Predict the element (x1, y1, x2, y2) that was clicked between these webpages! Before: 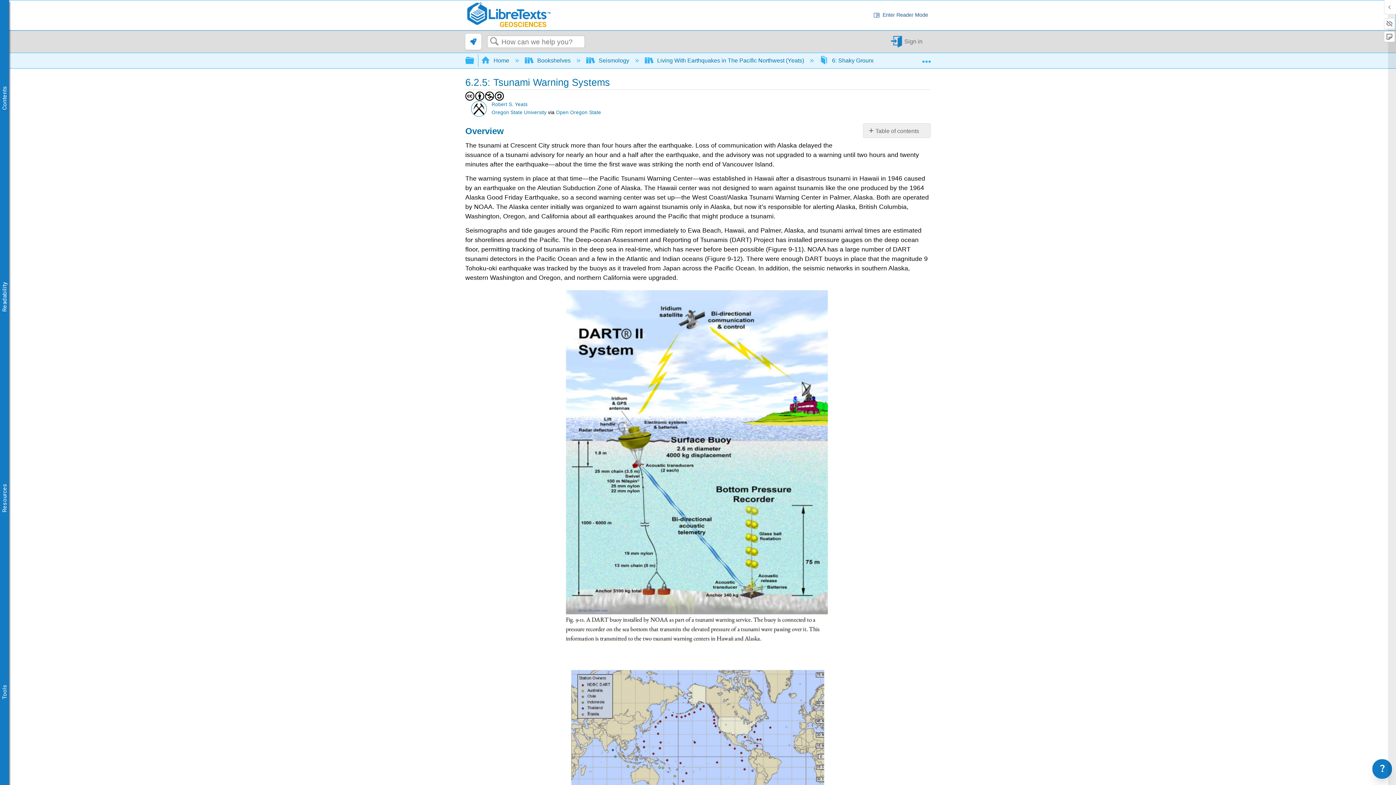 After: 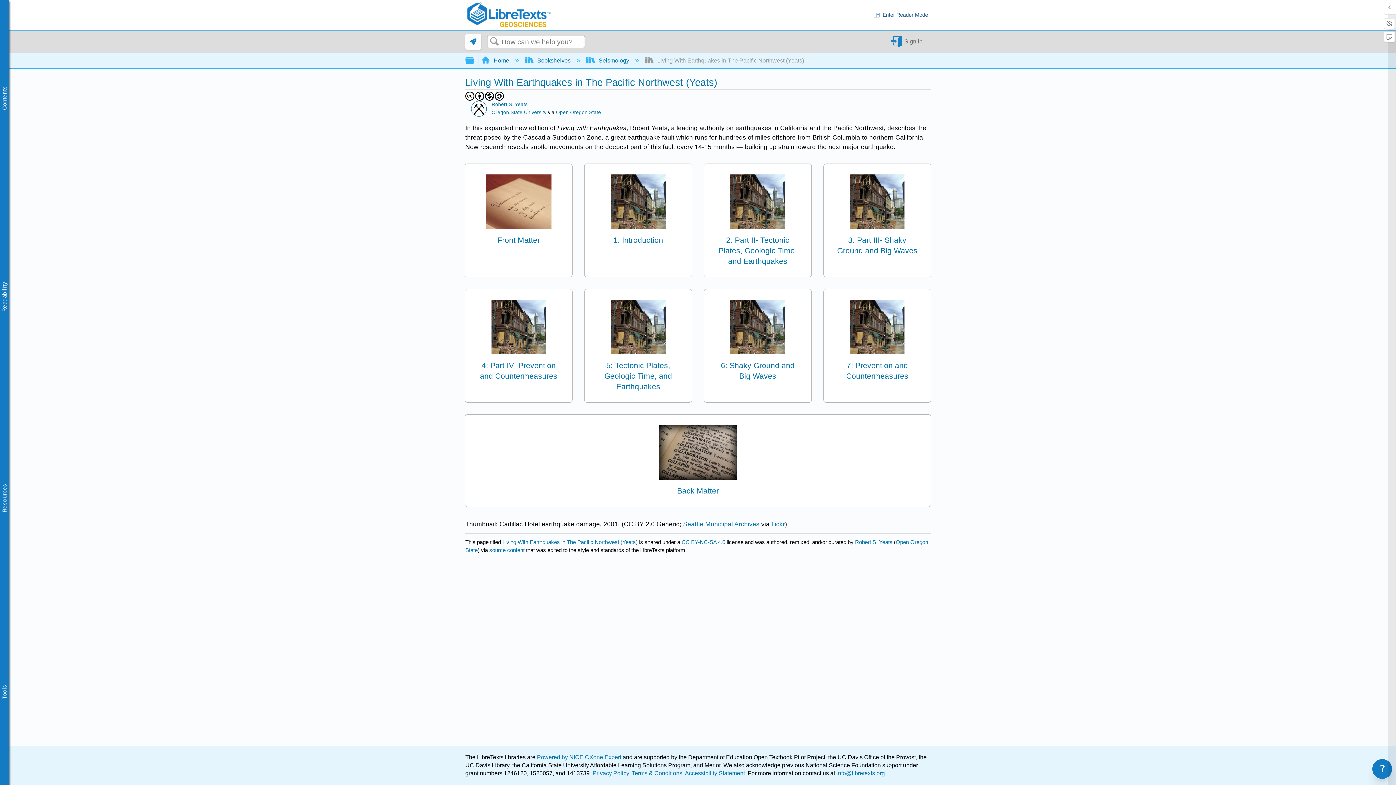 Action: bbox: (645, 57, 805, 63) label:  Living With Earthquakes in The Pacific Northwest (Yeats) 